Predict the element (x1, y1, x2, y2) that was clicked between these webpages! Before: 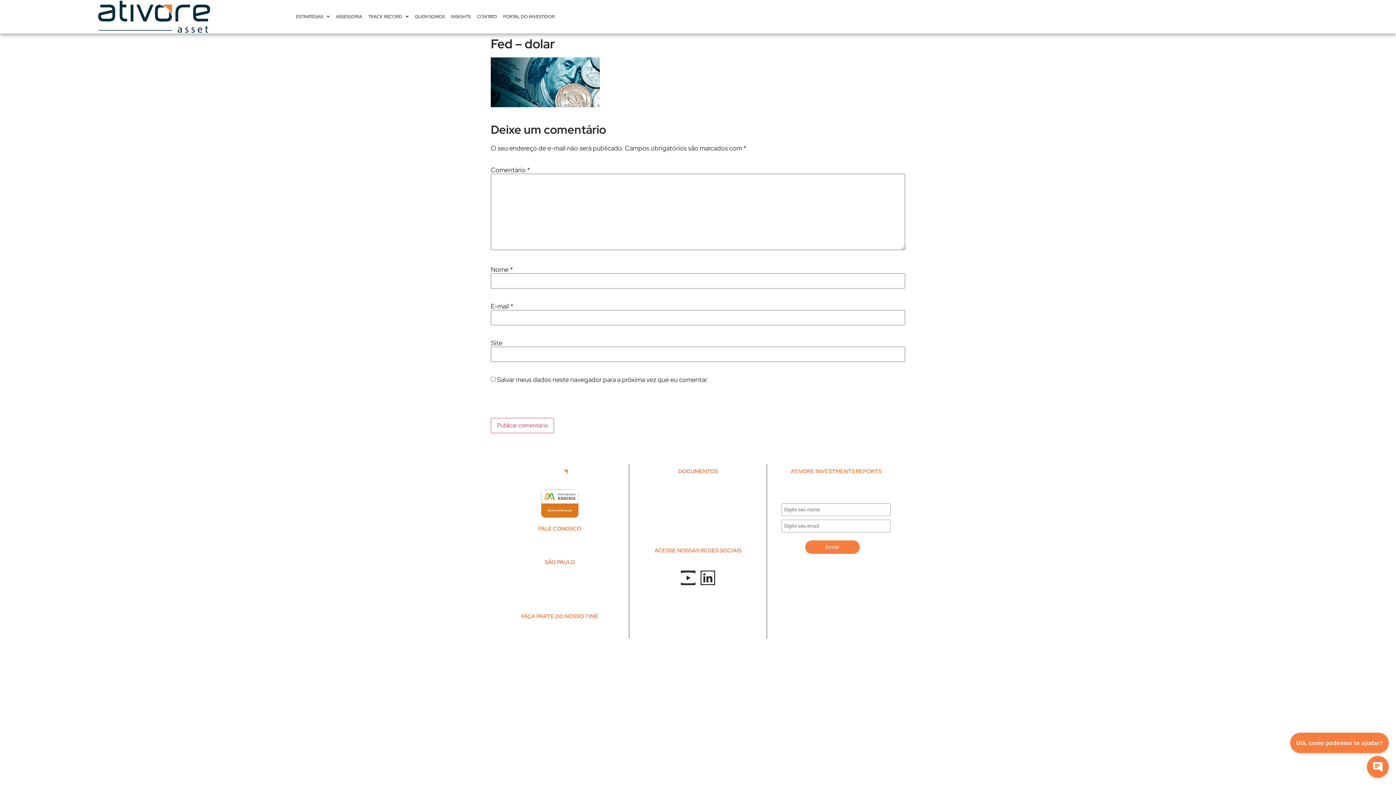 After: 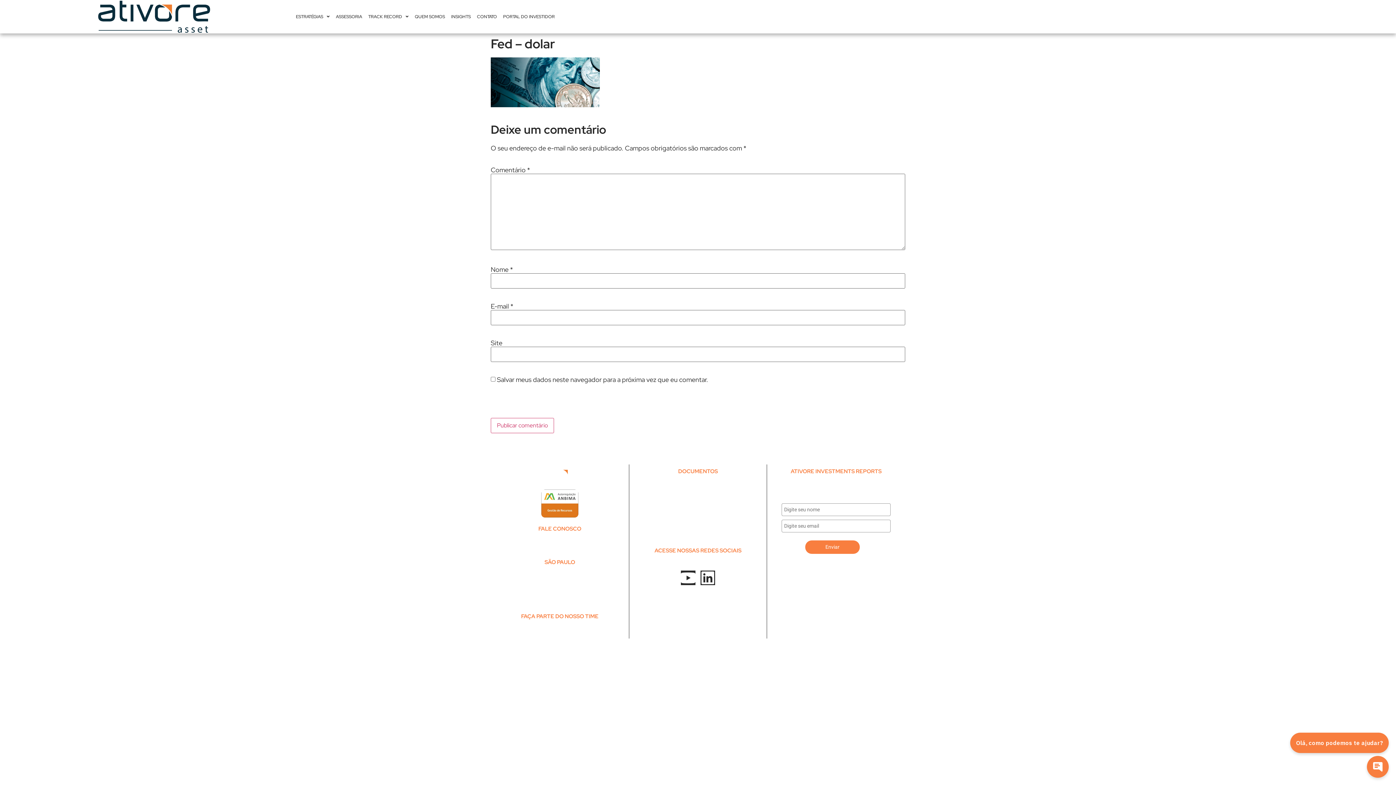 Action: label: Gestão de Risco bbox: (677, 518, 718, 525)